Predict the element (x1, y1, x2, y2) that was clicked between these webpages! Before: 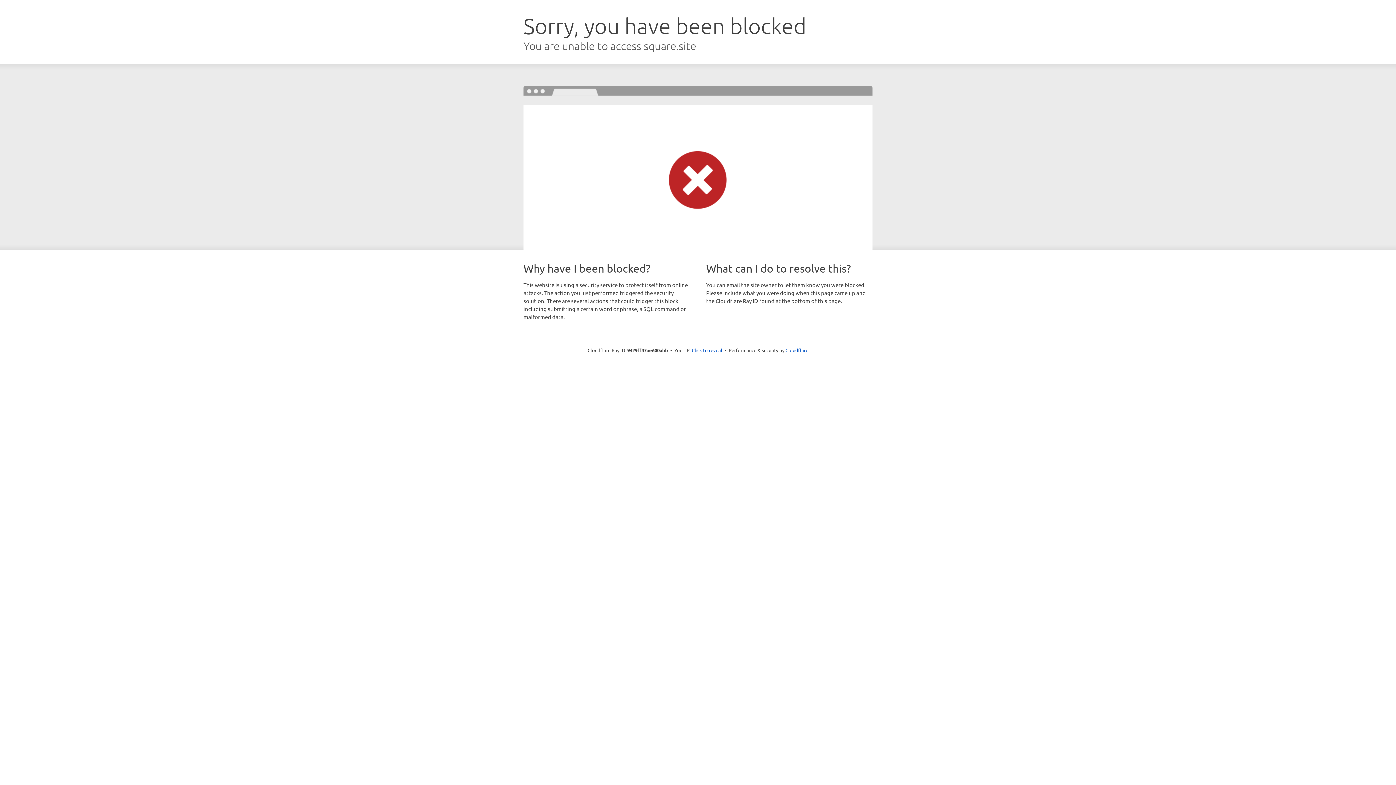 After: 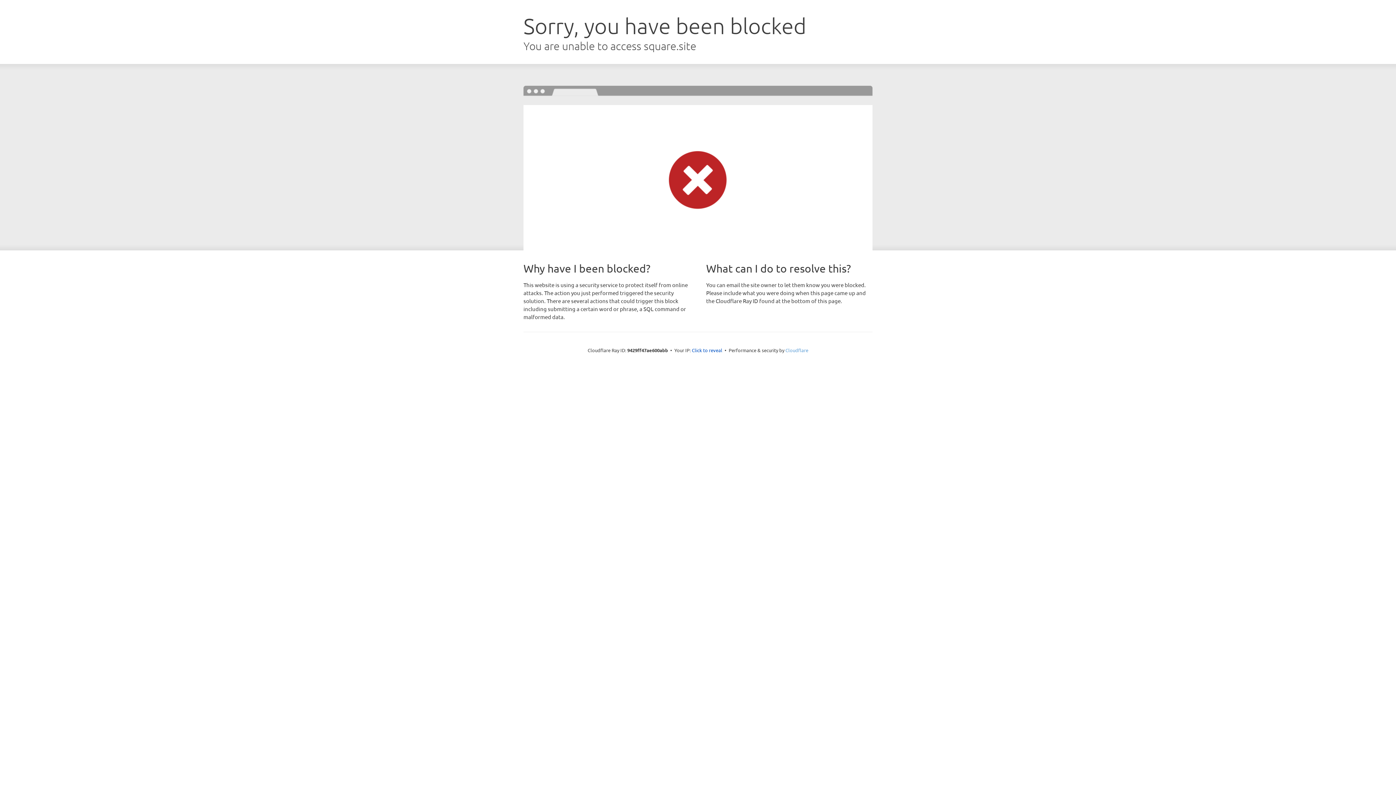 Action: label: Cloudflare bbox: (785, 347, 808, 353)